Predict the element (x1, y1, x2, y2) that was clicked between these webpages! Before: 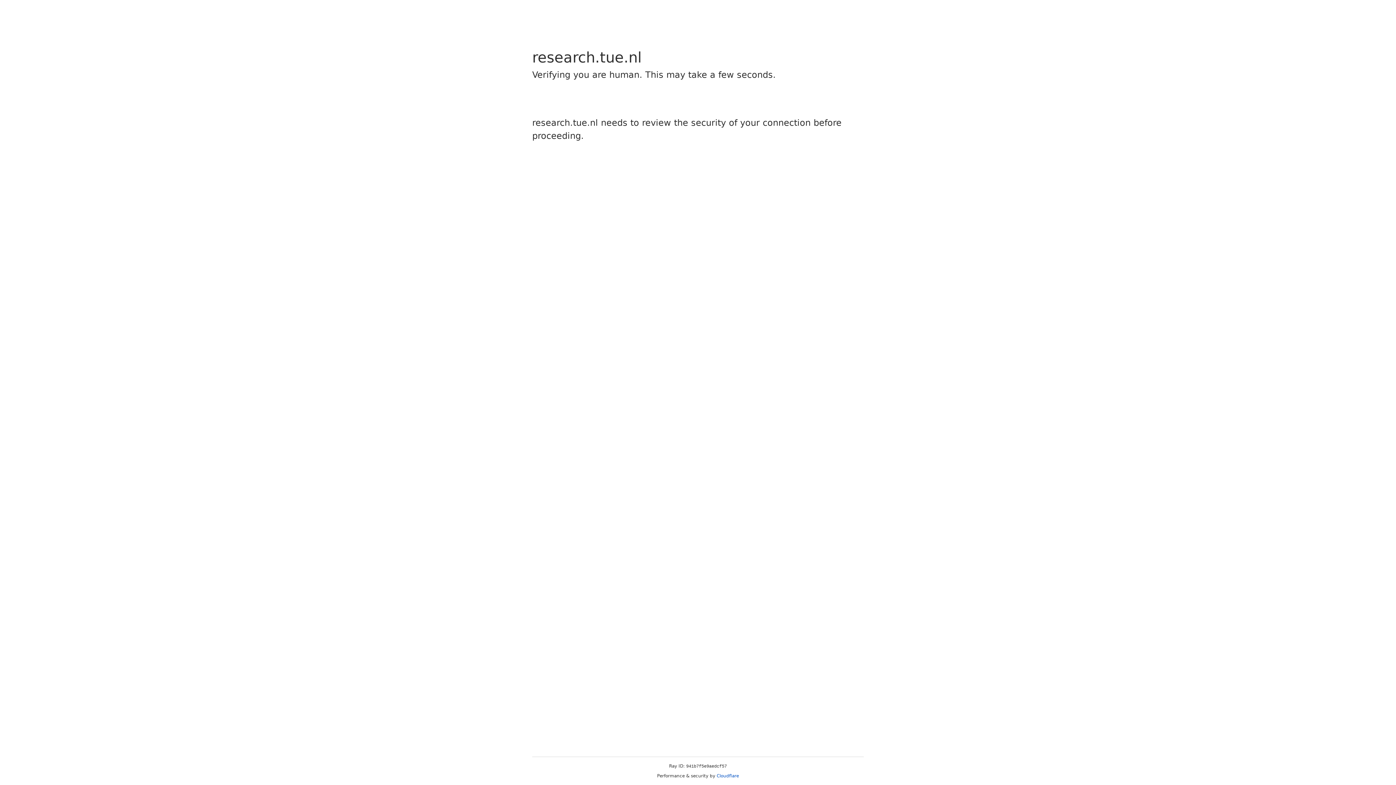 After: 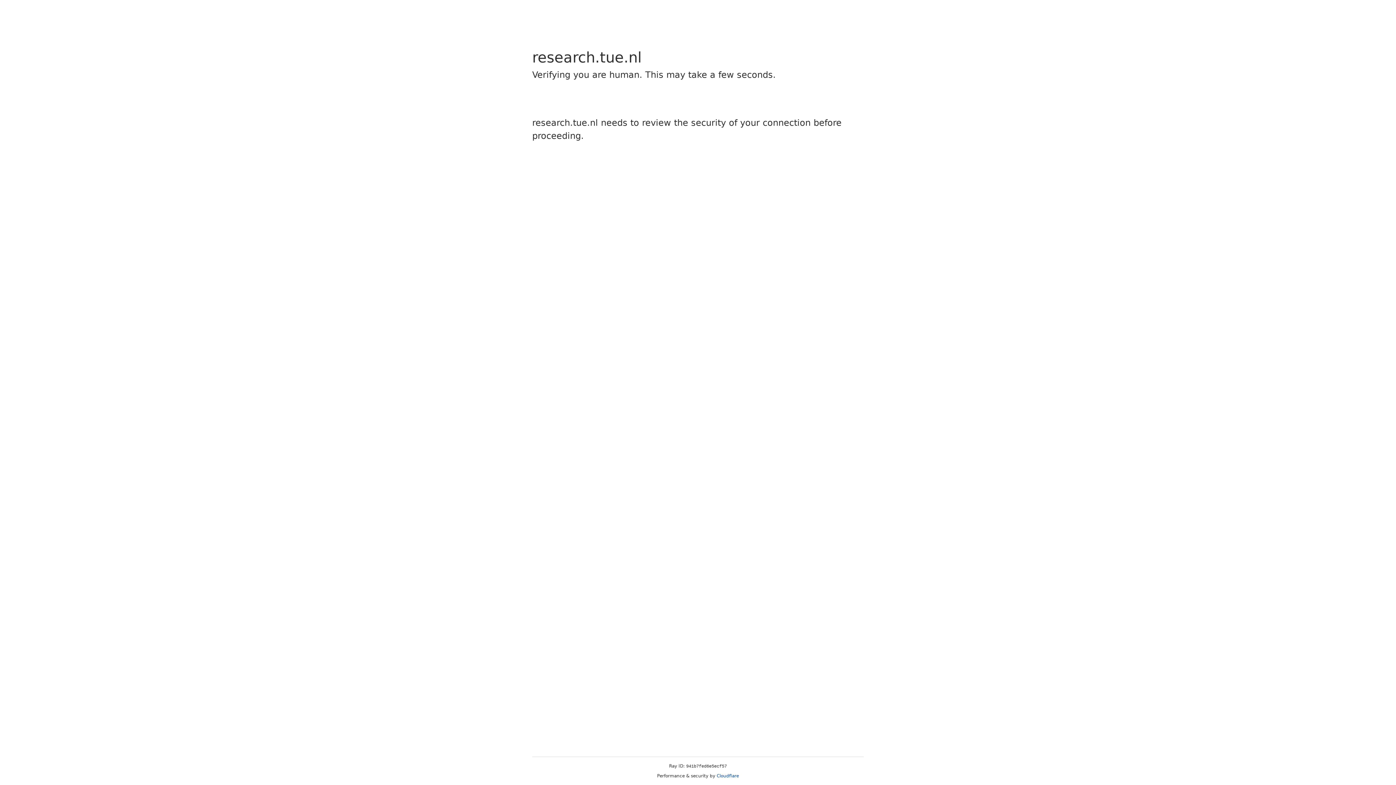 Action: label: Cloudflare bbox: (716, 773, 739, 778)